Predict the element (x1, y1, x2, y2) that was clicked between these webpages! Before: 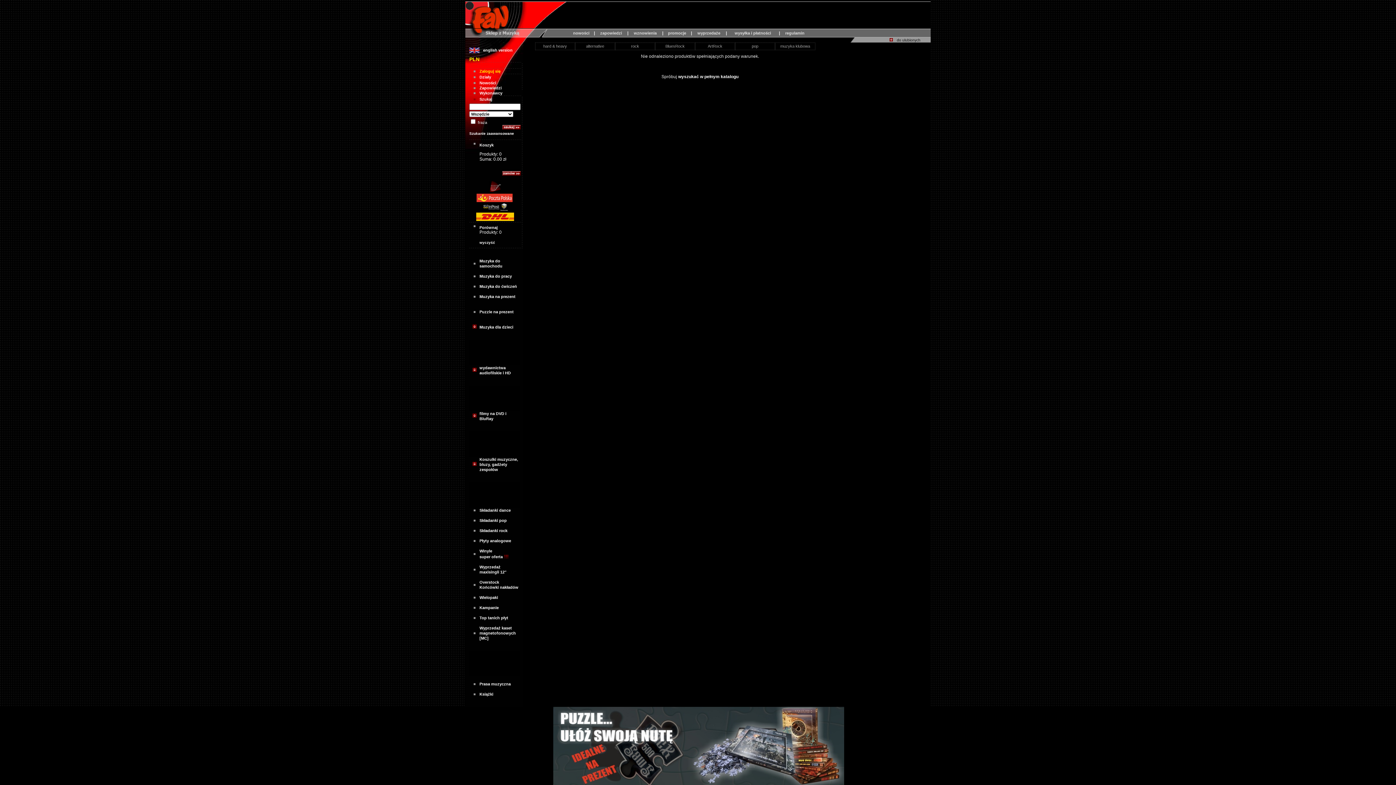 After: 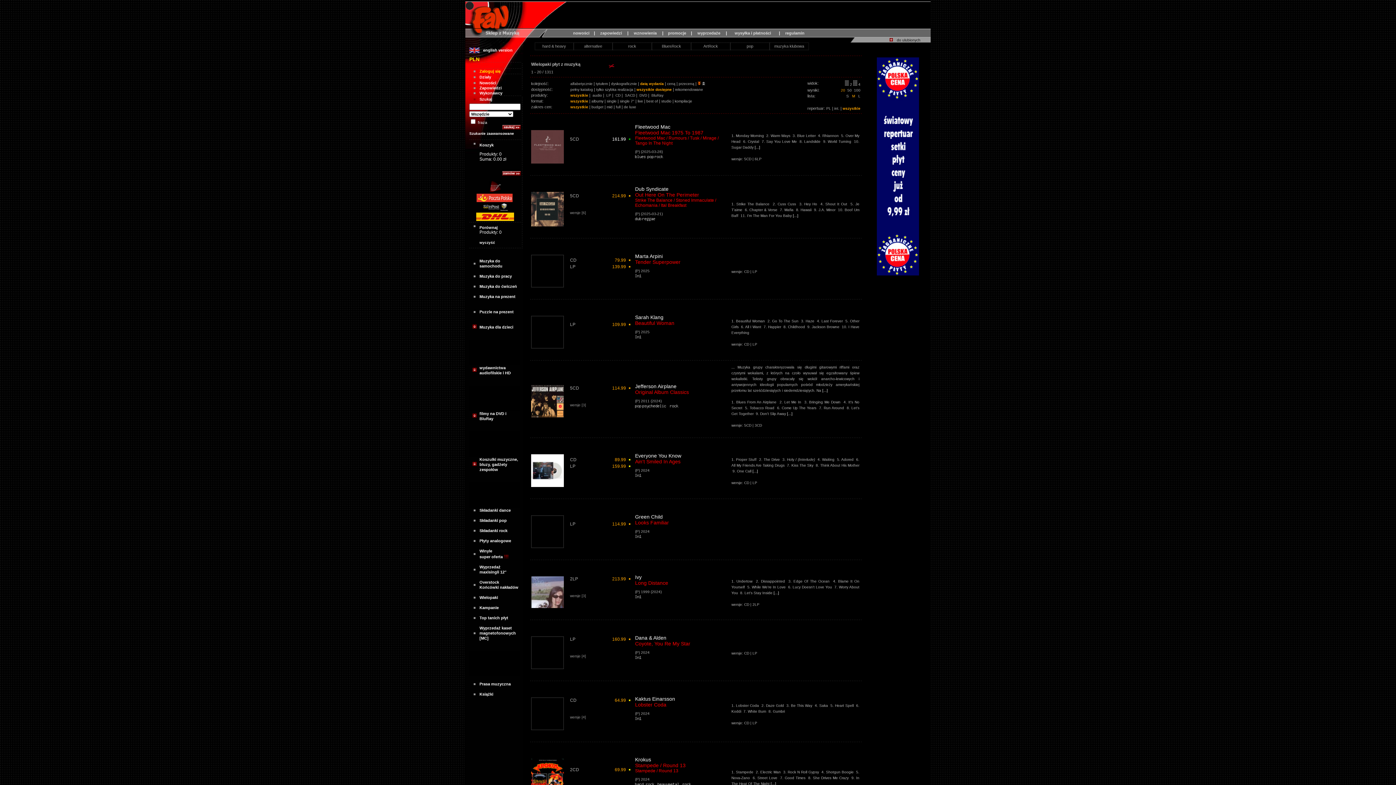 Action: label: Wielopaki bbox: (479, 595, 498, 600)